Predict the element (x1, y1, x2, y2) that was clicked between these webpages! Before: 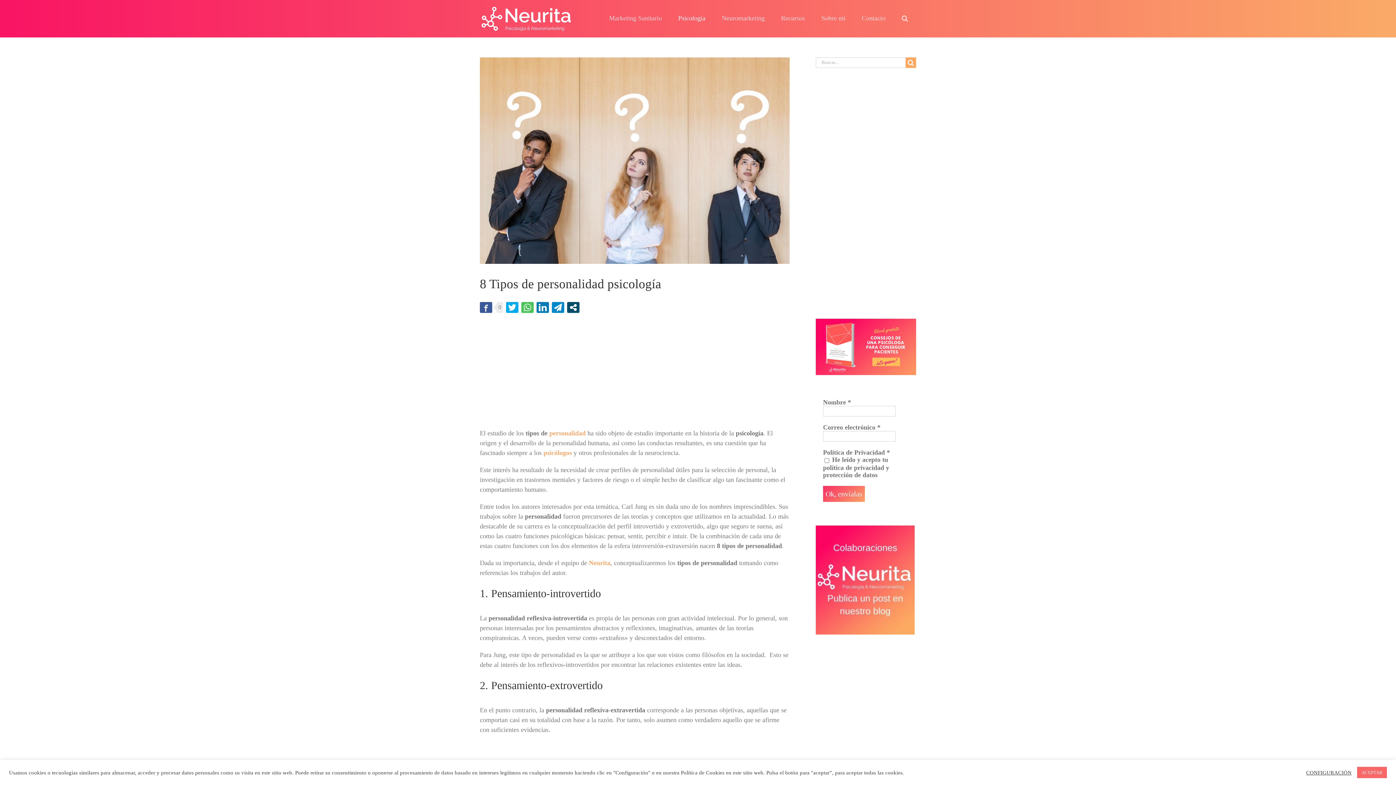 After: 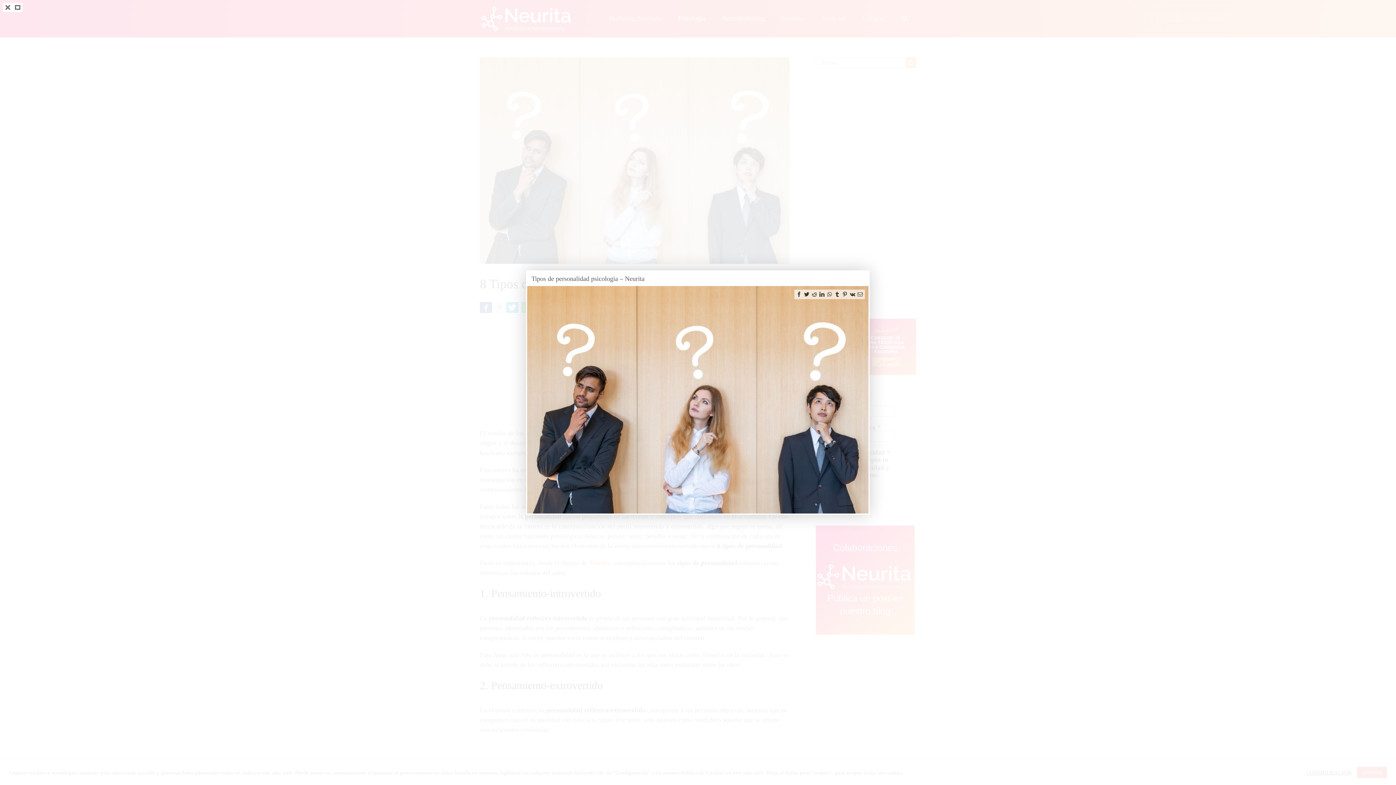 Action: bbox: (480, 57, 789, 263) label: Tipos de personalidad psicologia – Neurita